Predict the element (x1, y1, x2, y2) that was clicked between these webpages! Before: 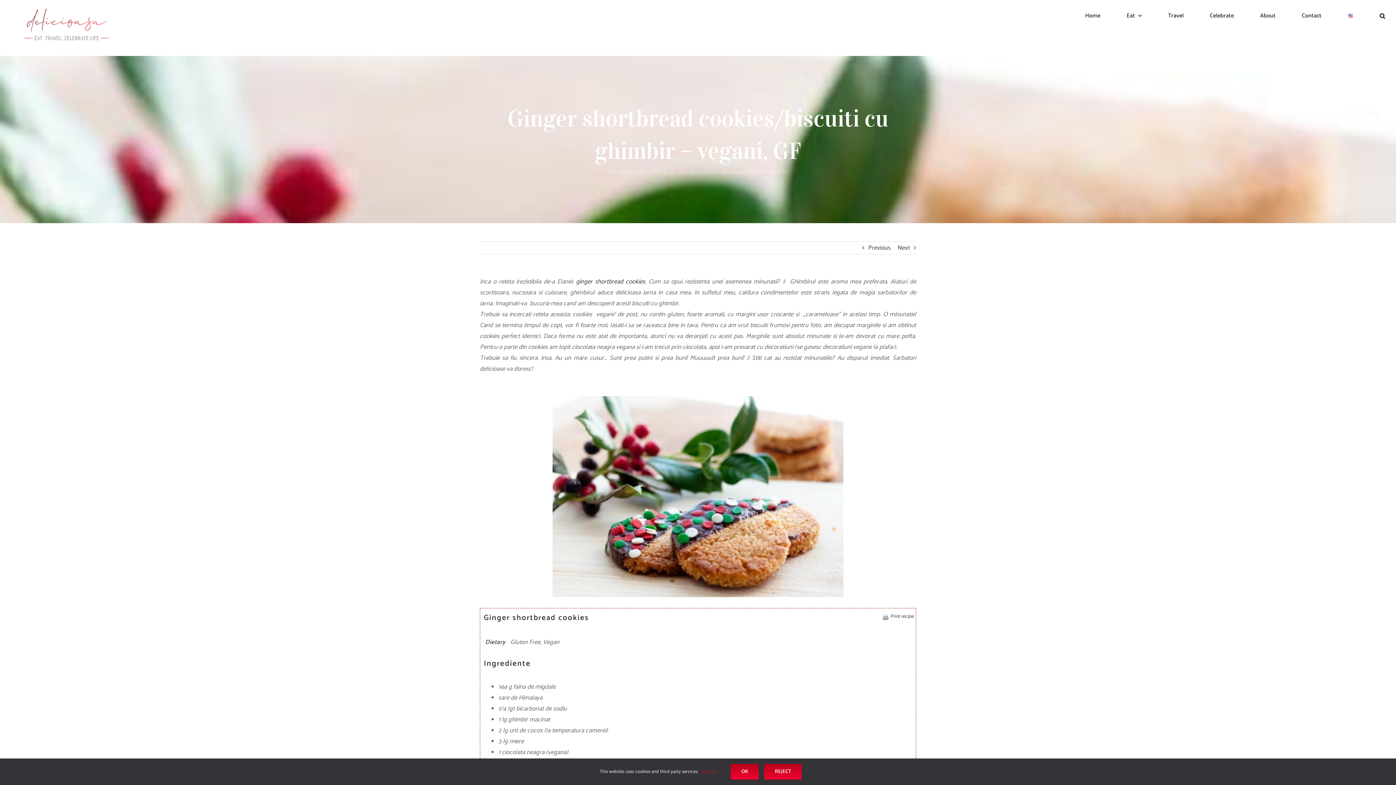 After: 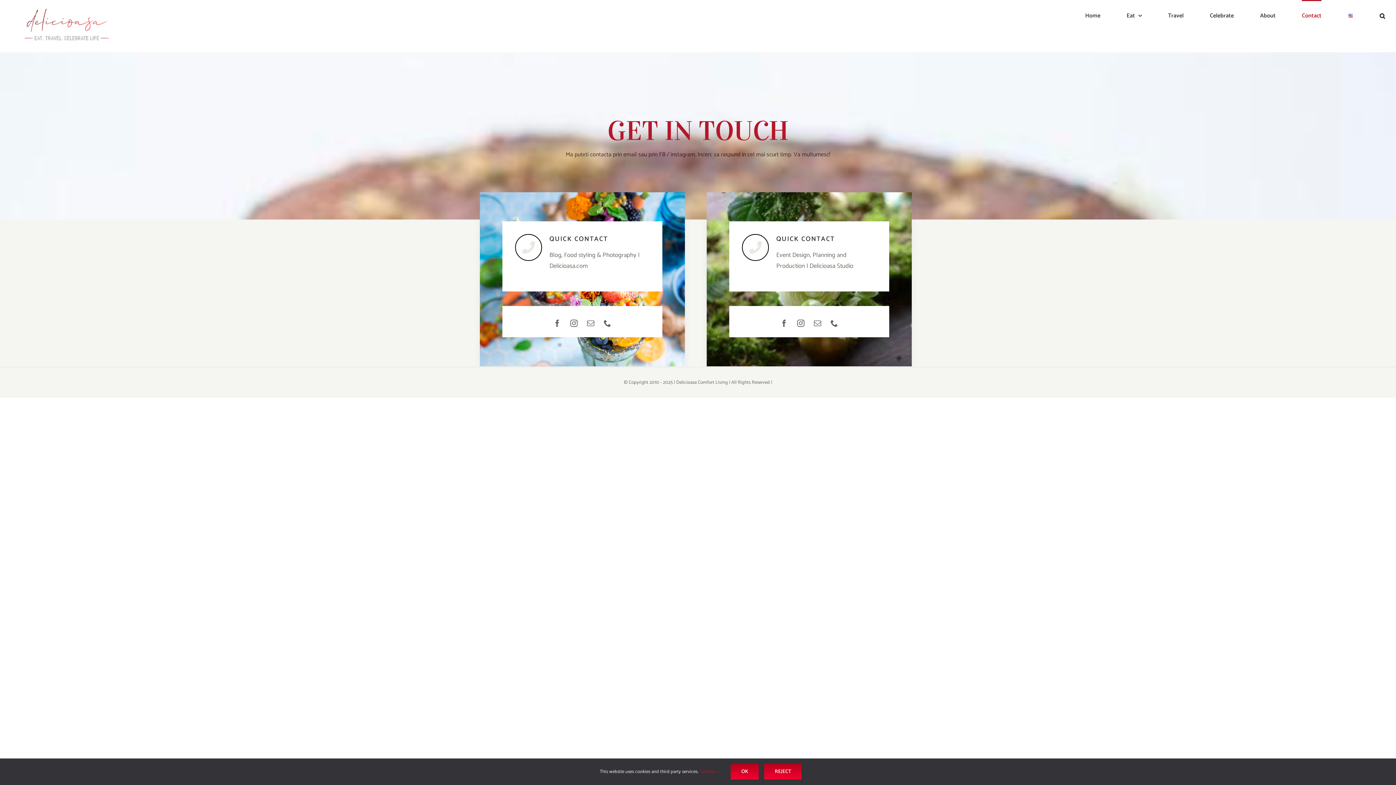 Action: label: Contact bbox: (1302, 0, 1321, 30)